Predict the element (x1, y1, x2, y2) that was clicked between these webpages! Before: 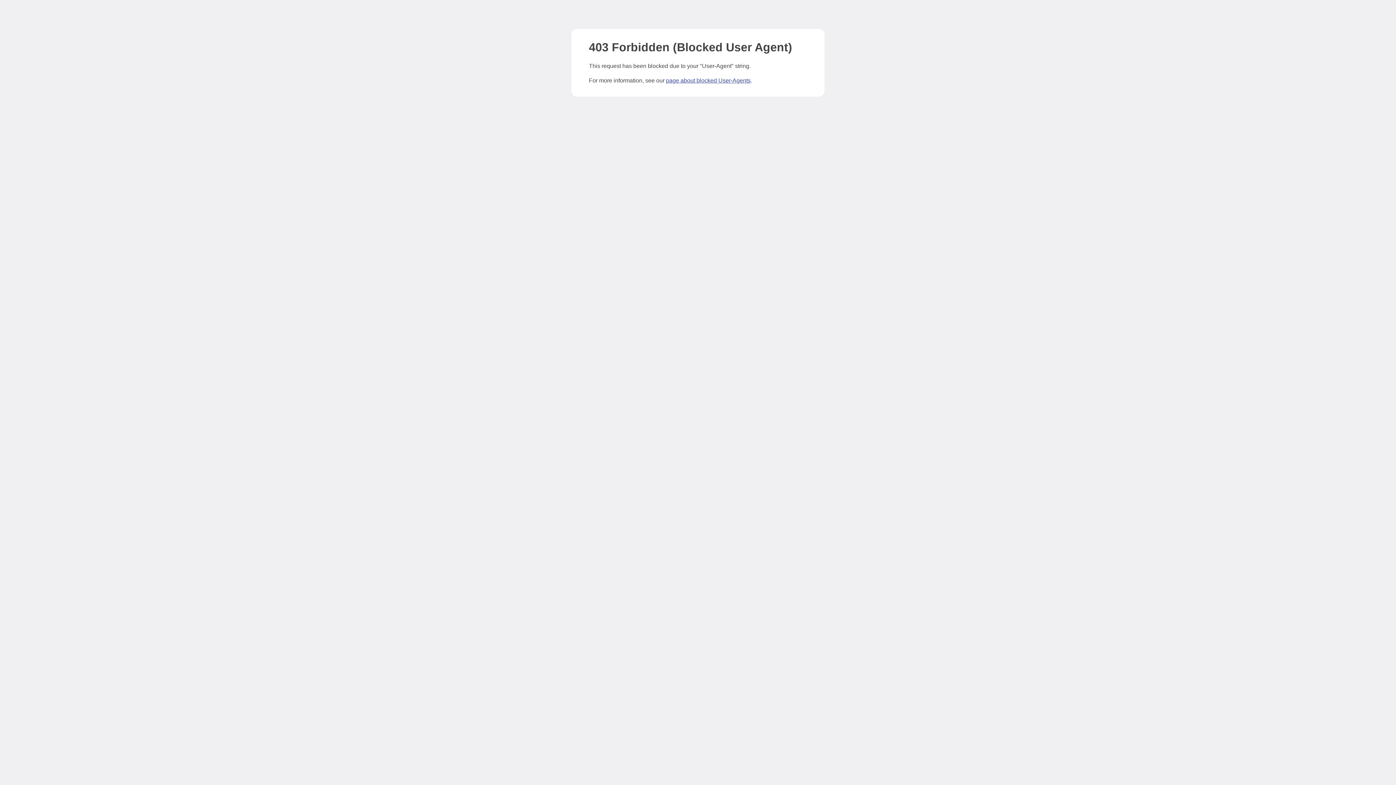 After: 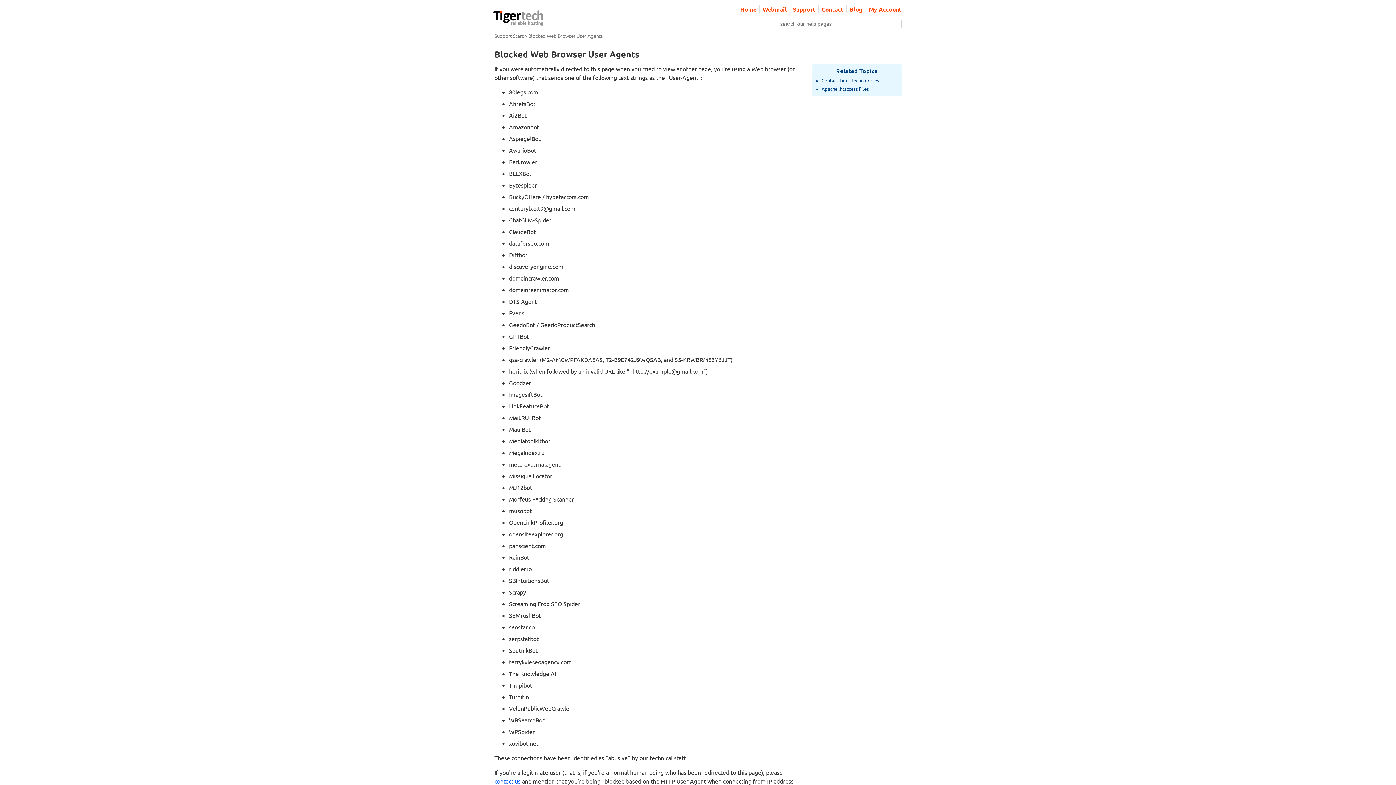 Action: label: page about blocked User-Agents bbox: (666, 77, 750, 83)